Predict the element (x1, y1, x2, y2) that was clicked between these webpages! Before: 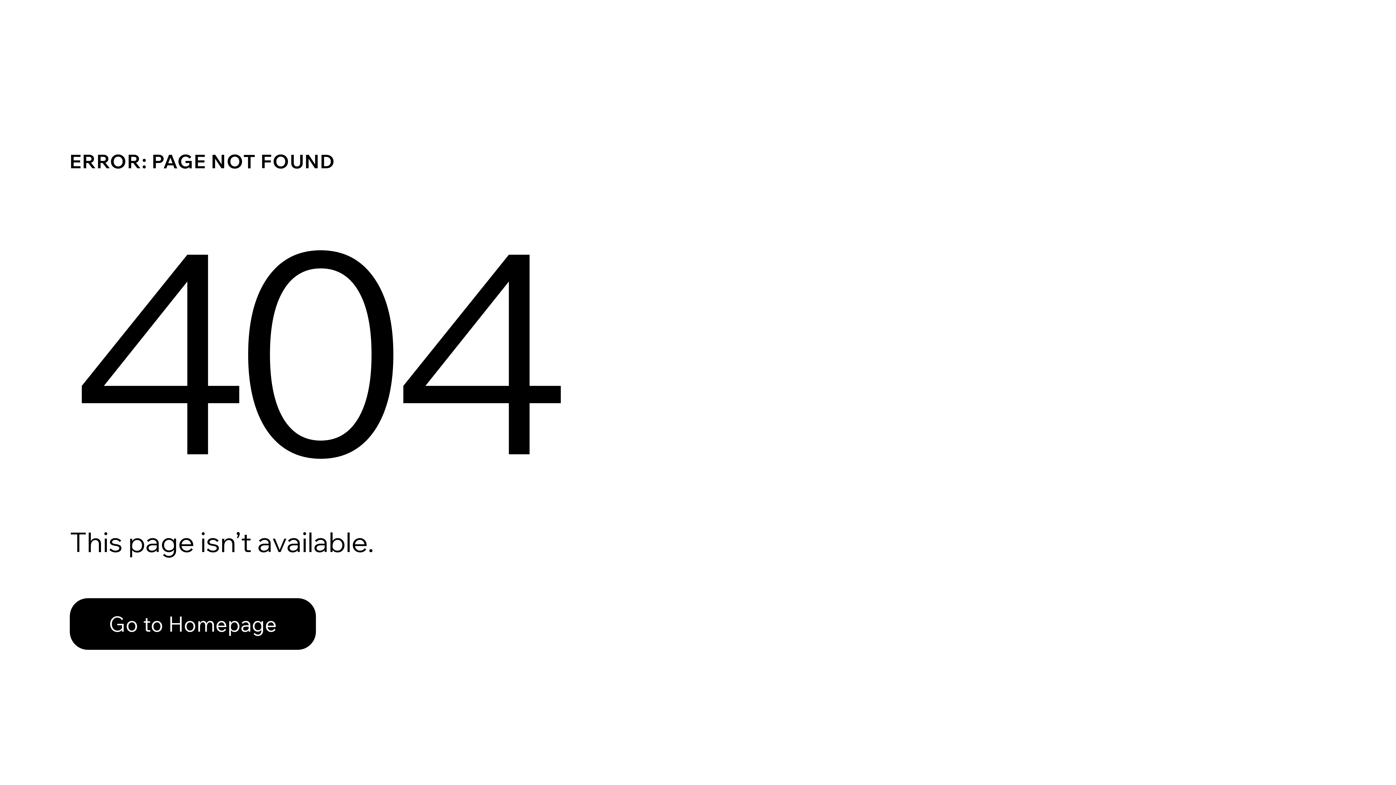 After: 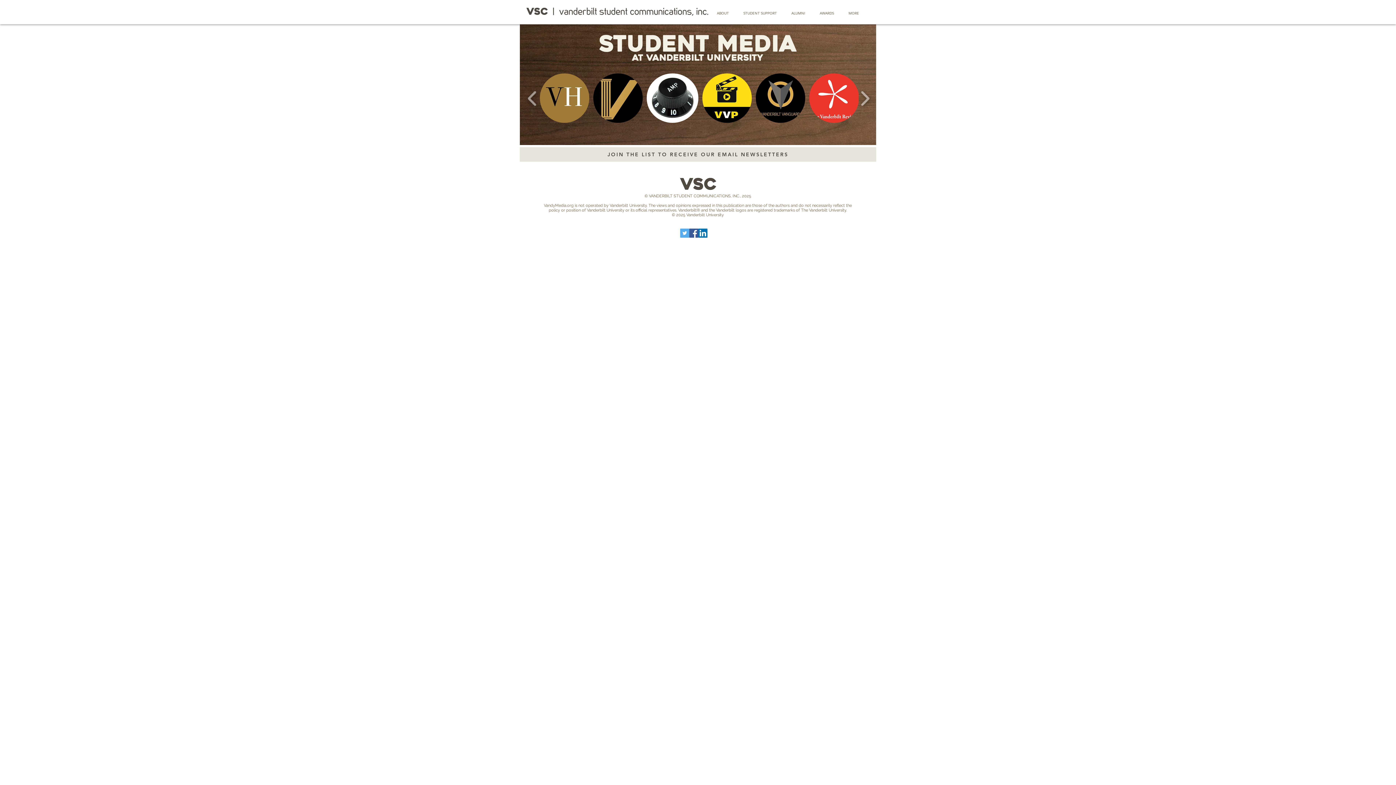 Action: label: Go to Homepage bbox: (69, 598, 316, 650)